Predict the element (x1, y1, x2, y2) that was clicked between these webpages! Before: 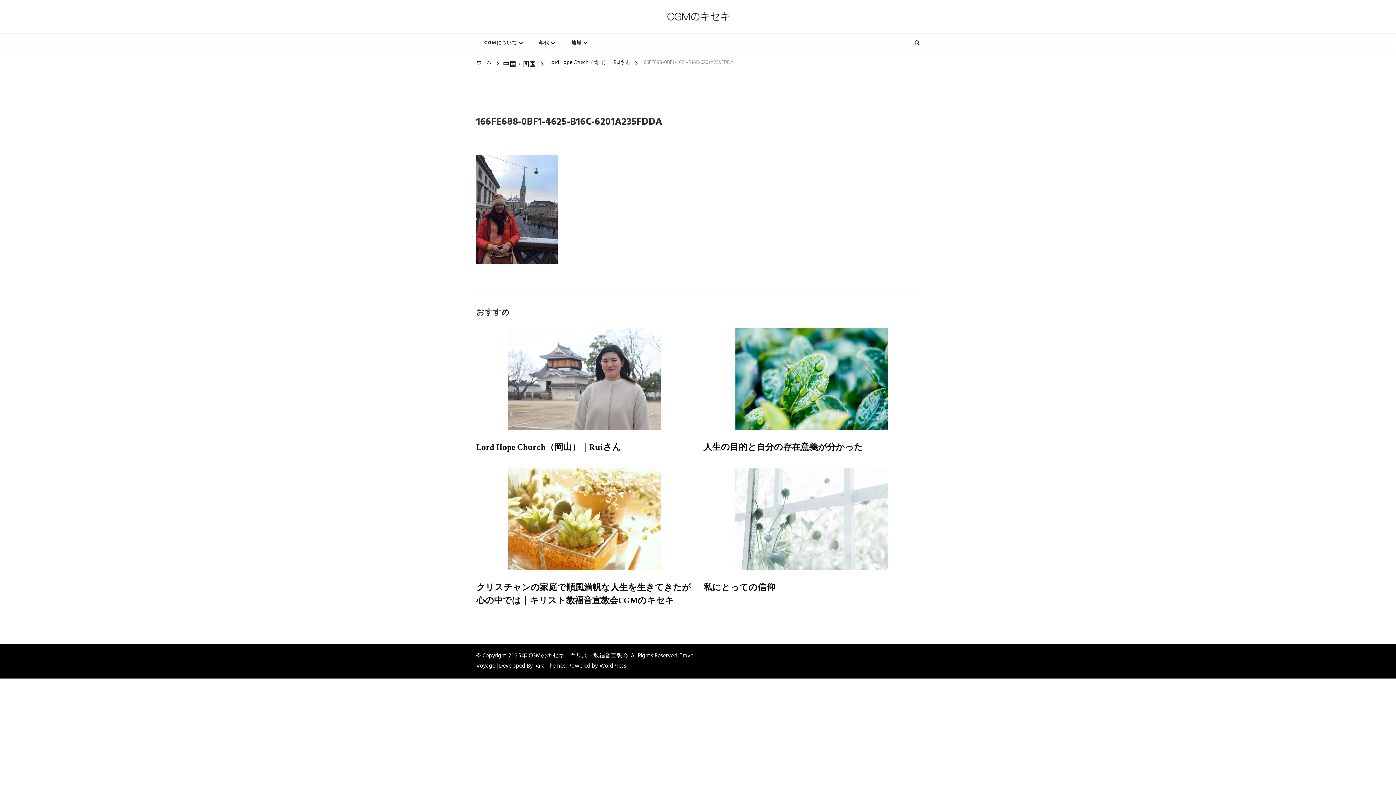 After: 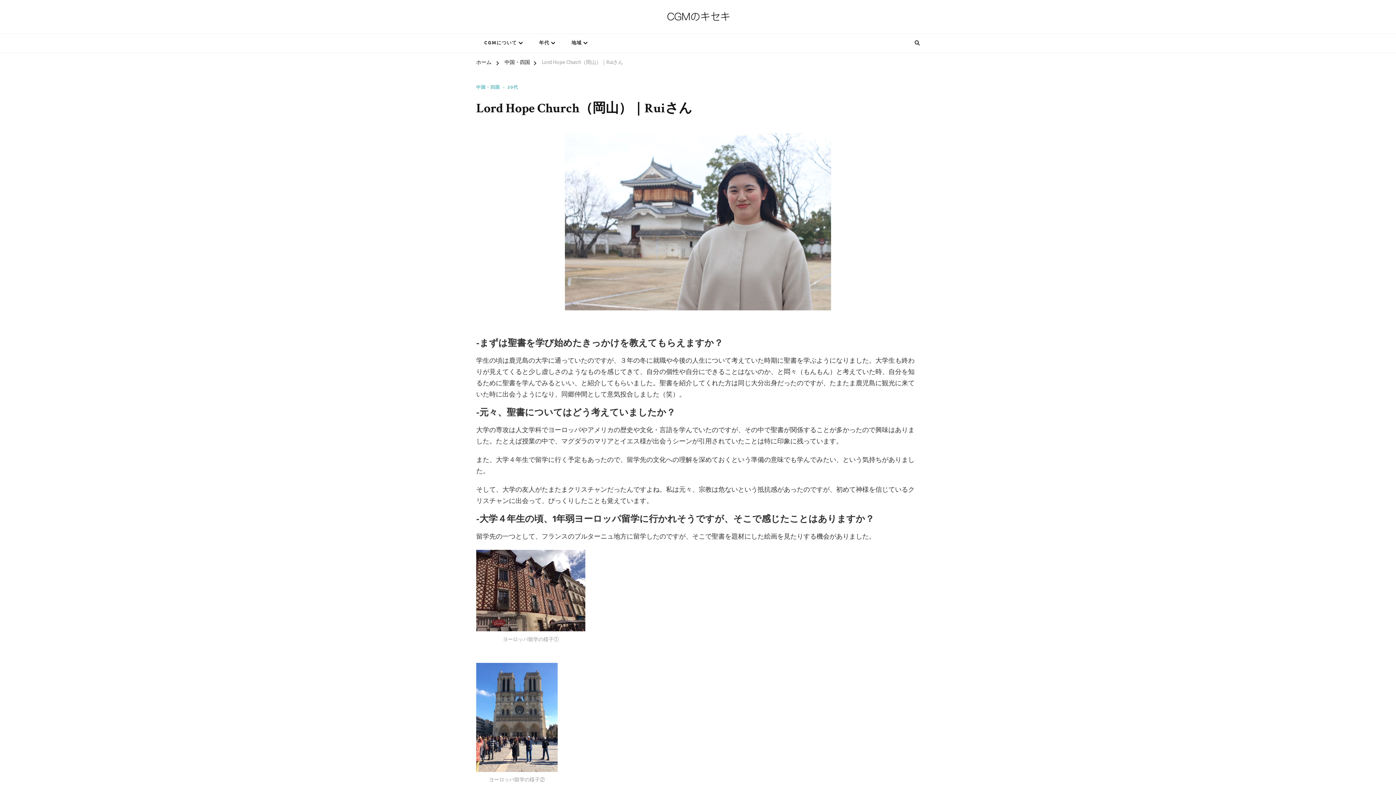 Action: bbox: (476, 441, 621, 453) label: Lord Hope Church（岡山）｜Ruiさん